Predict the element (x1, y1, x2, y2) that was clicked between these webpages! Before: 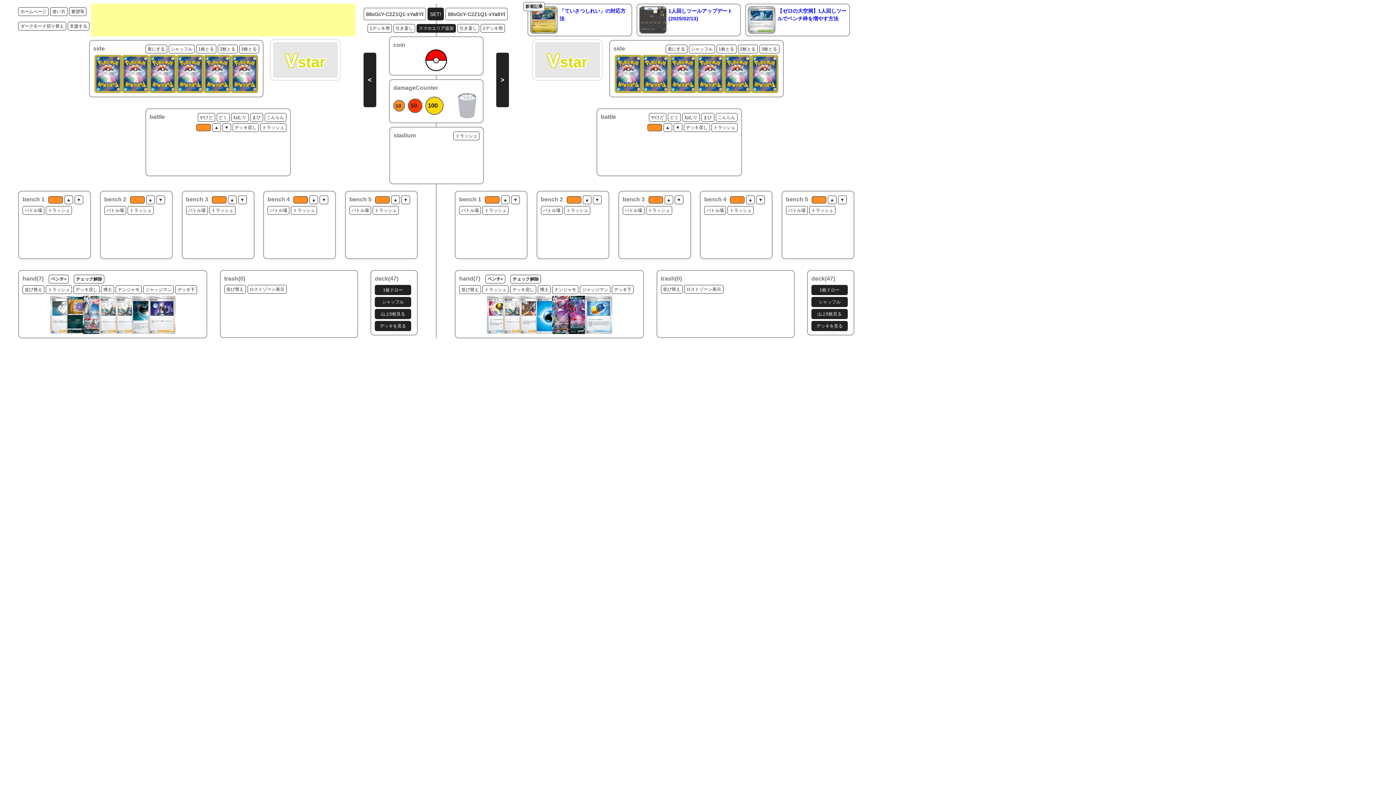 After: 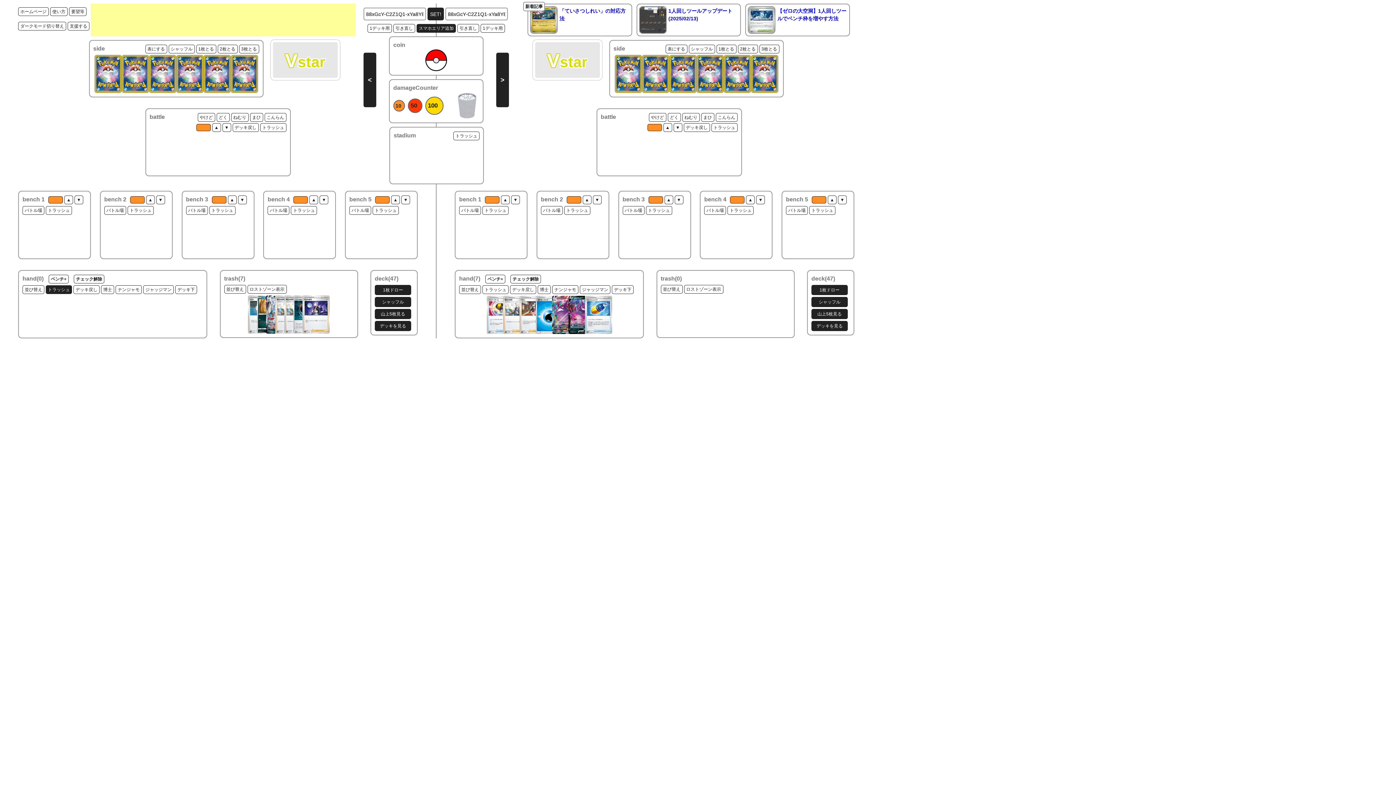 Action: label: トラッシュ bbox: (45, 285, 72, 294)